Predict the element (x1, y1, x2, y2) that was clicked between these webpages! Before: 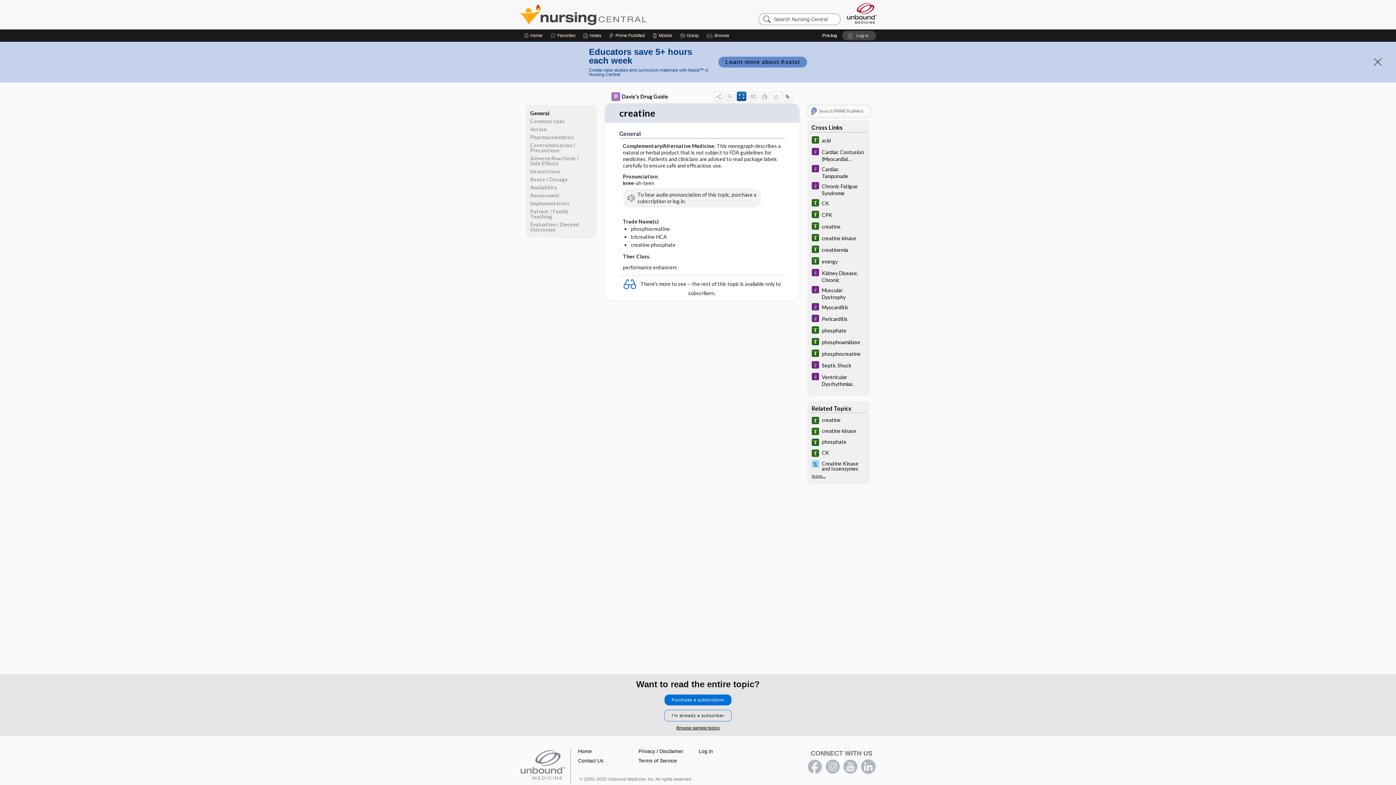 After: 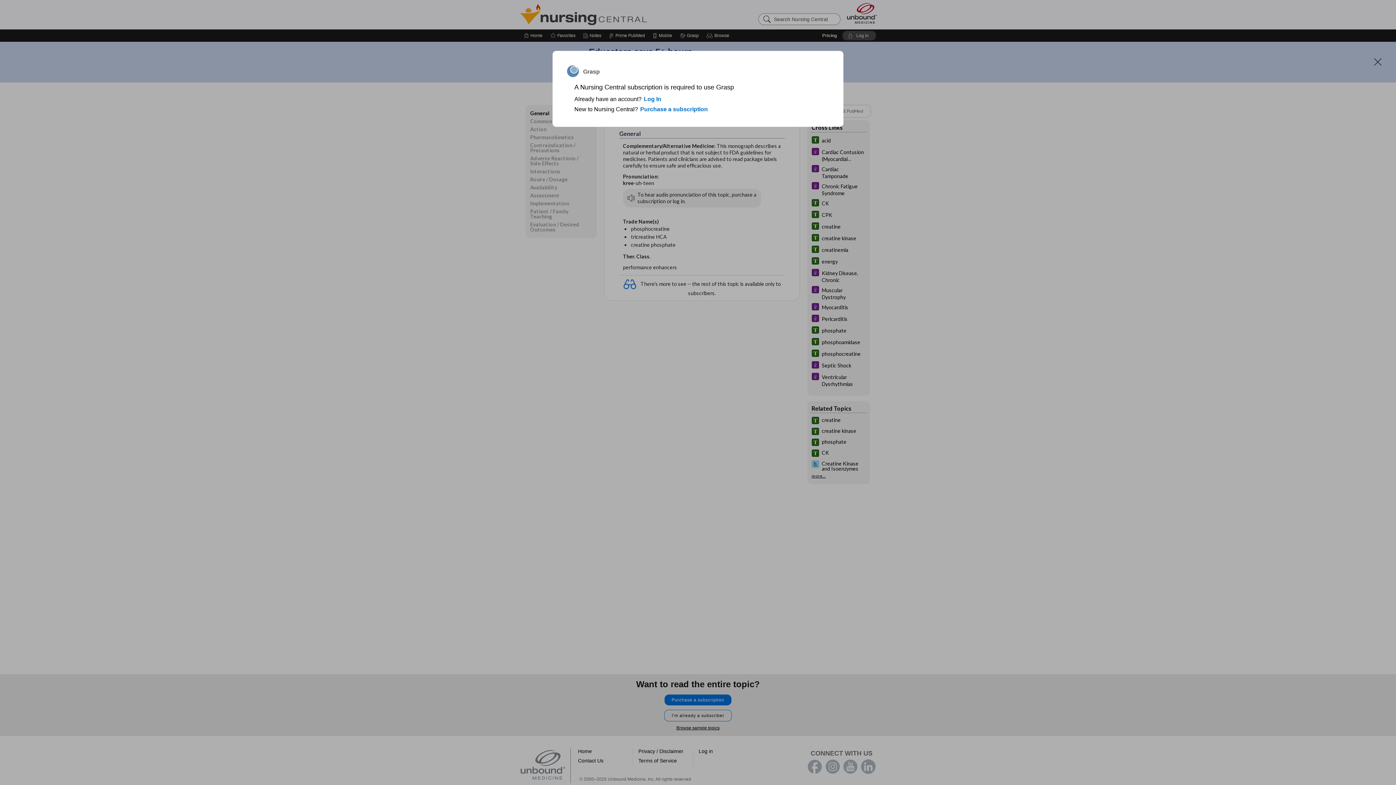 Action: bbox: (680, 29, 698, 41) label: Grasp